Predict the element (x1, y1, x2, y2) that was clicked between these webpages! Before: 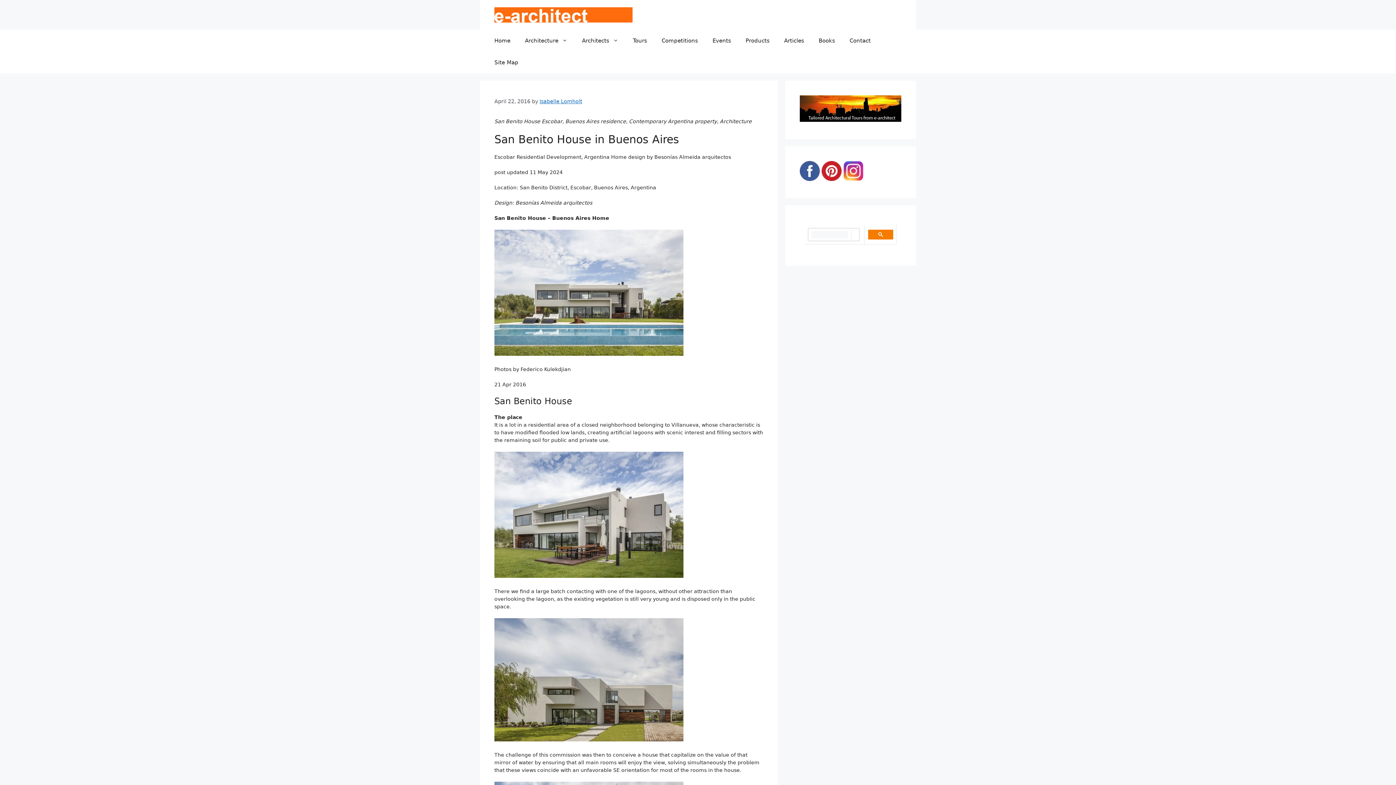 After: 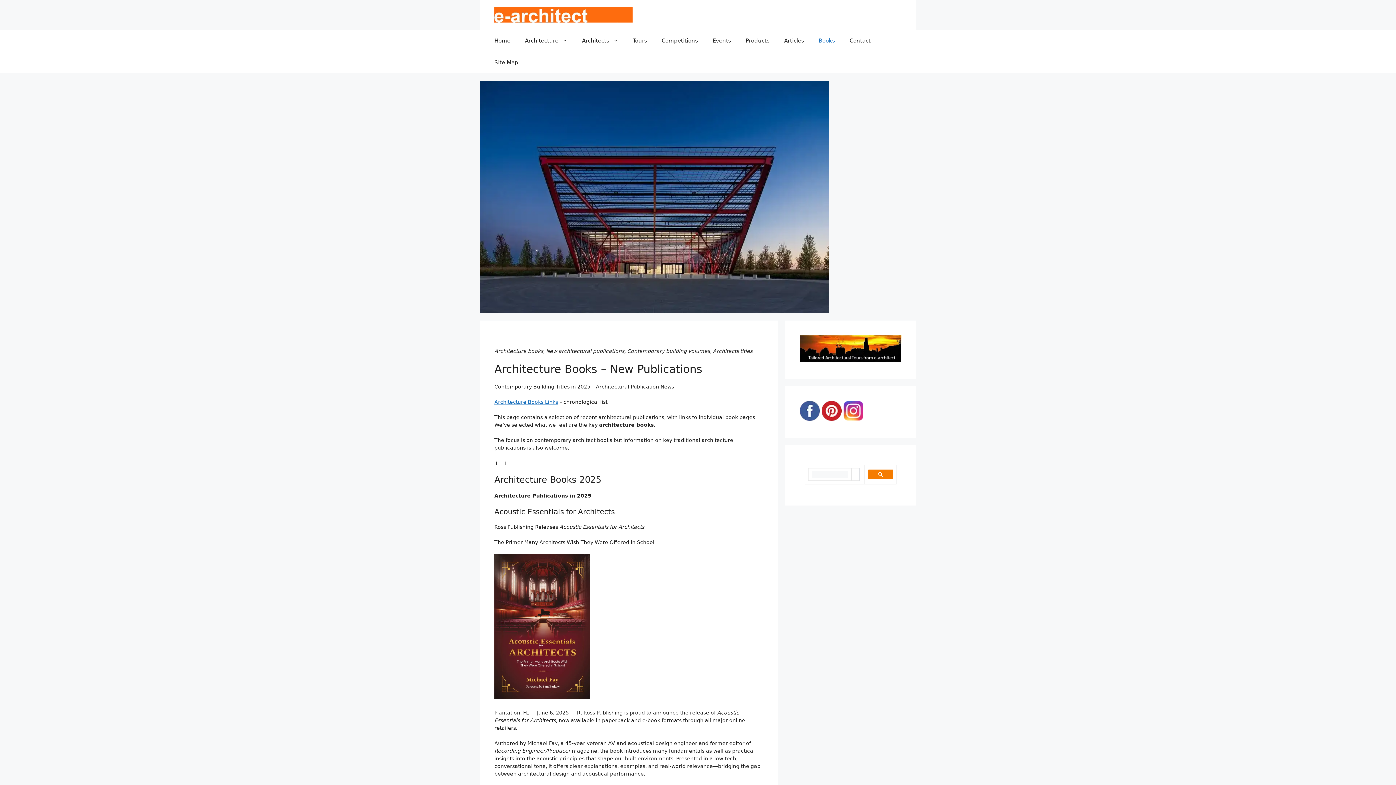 Action: bbox: (811, 29, 842, 51) label: Books